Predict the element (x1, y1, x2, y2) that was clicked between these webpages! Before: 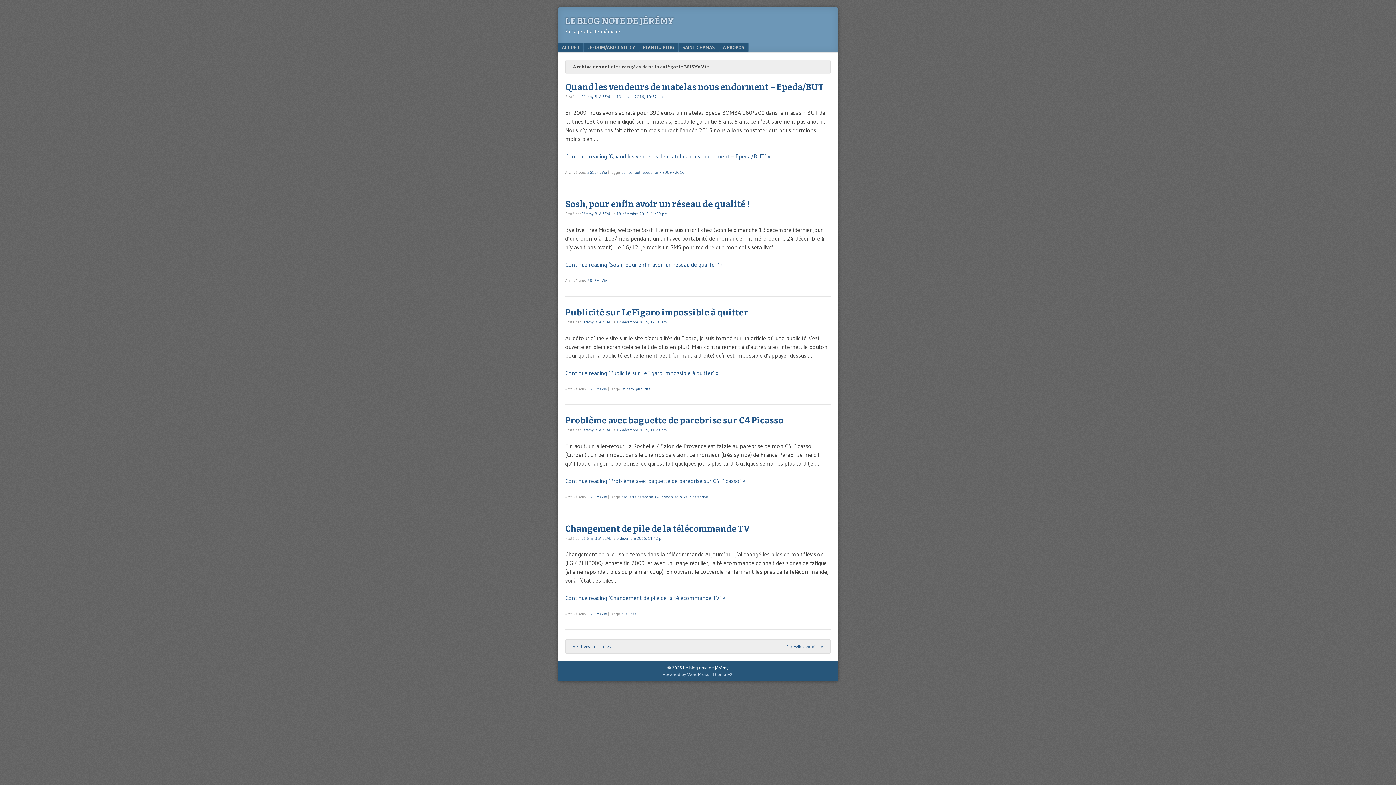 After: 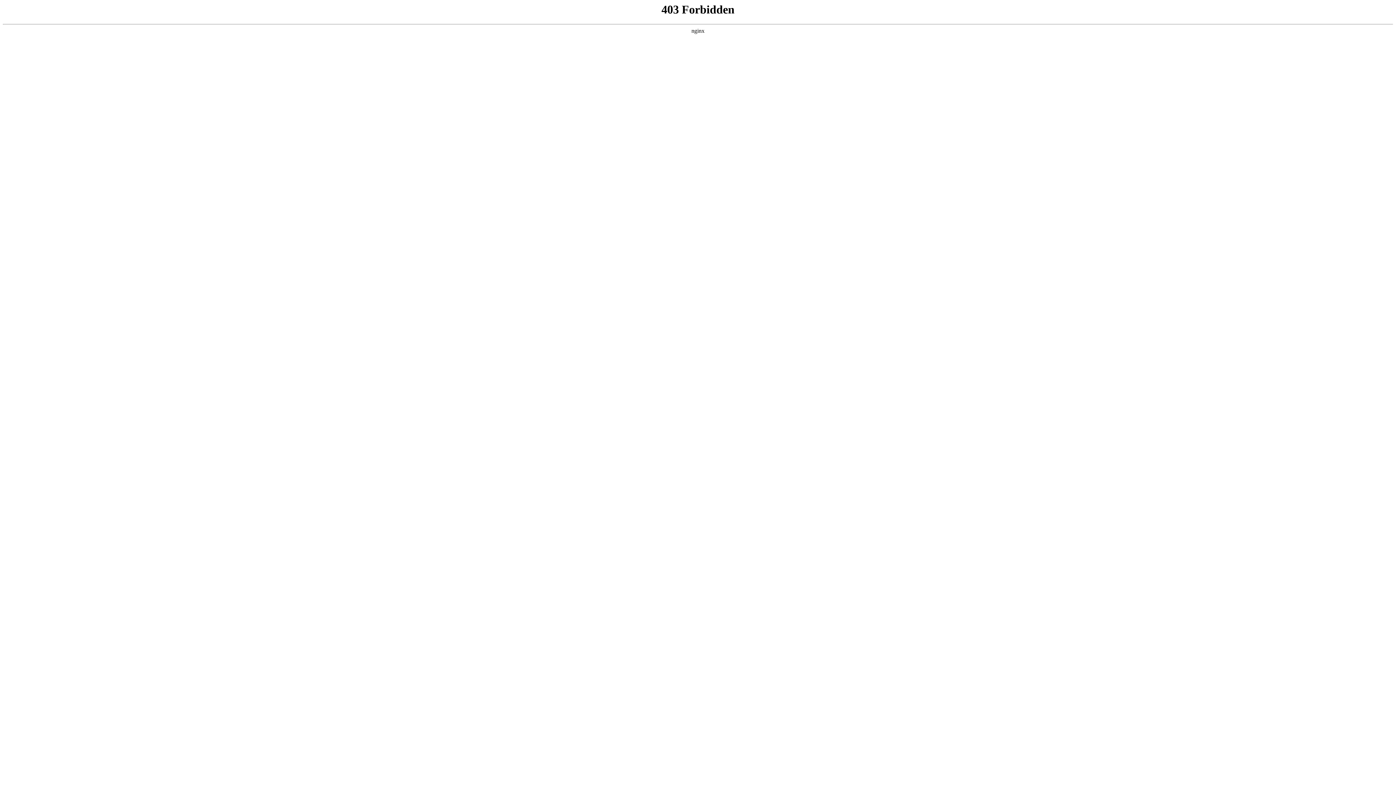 Action: bbox: (662, 672, 709, 677) label: Powered by WordPress